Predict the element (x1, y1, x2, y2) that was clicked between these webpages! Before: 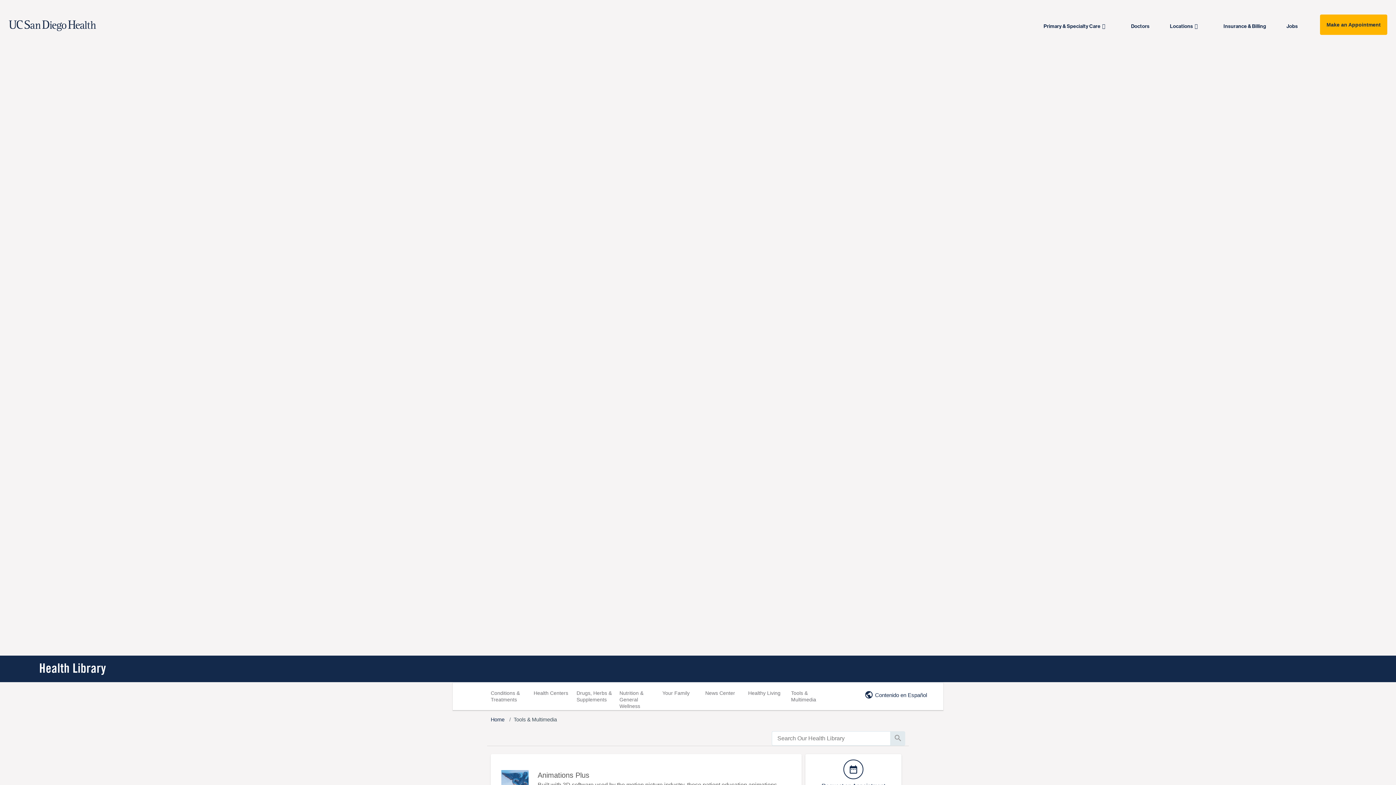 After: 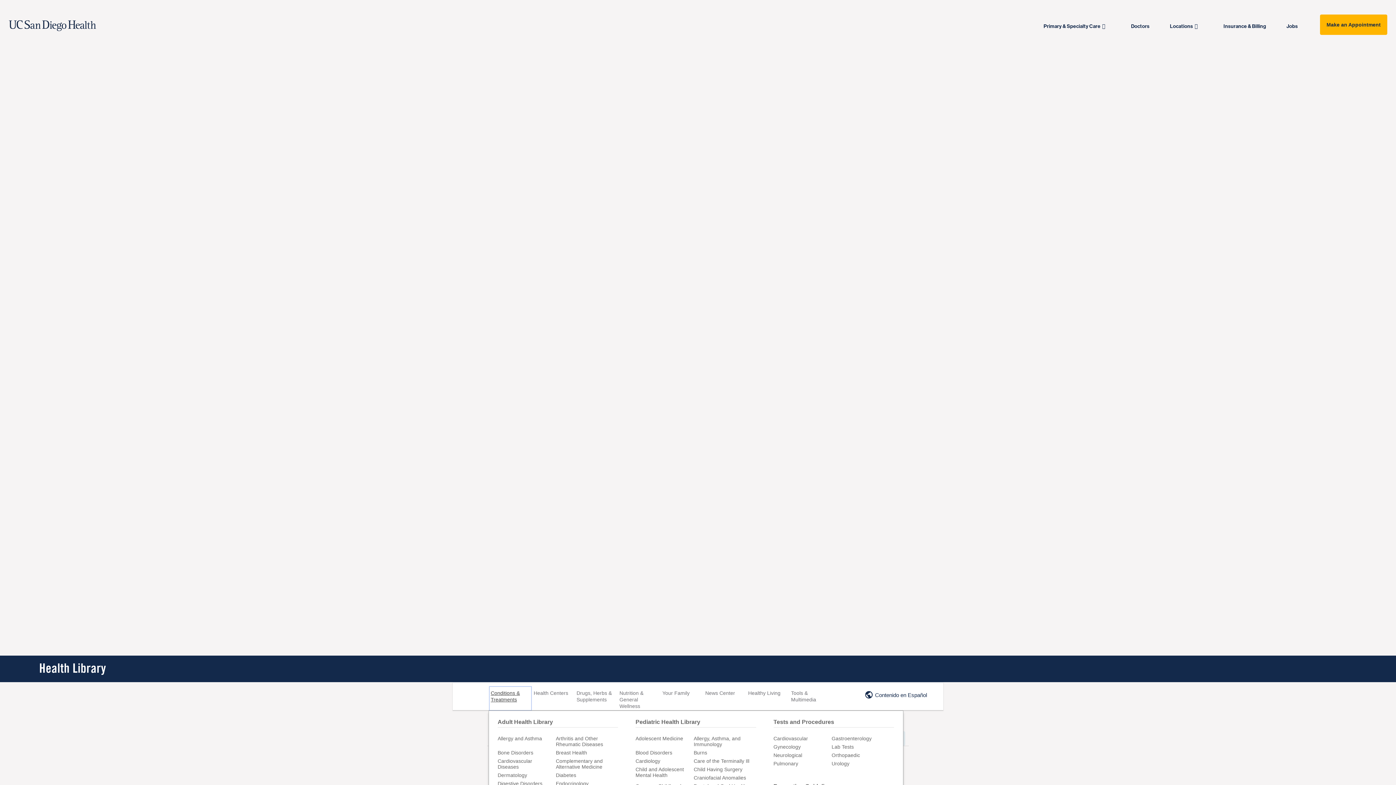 Action: bbox: (489, 686, 532, 711) label: Conditions & Treatments